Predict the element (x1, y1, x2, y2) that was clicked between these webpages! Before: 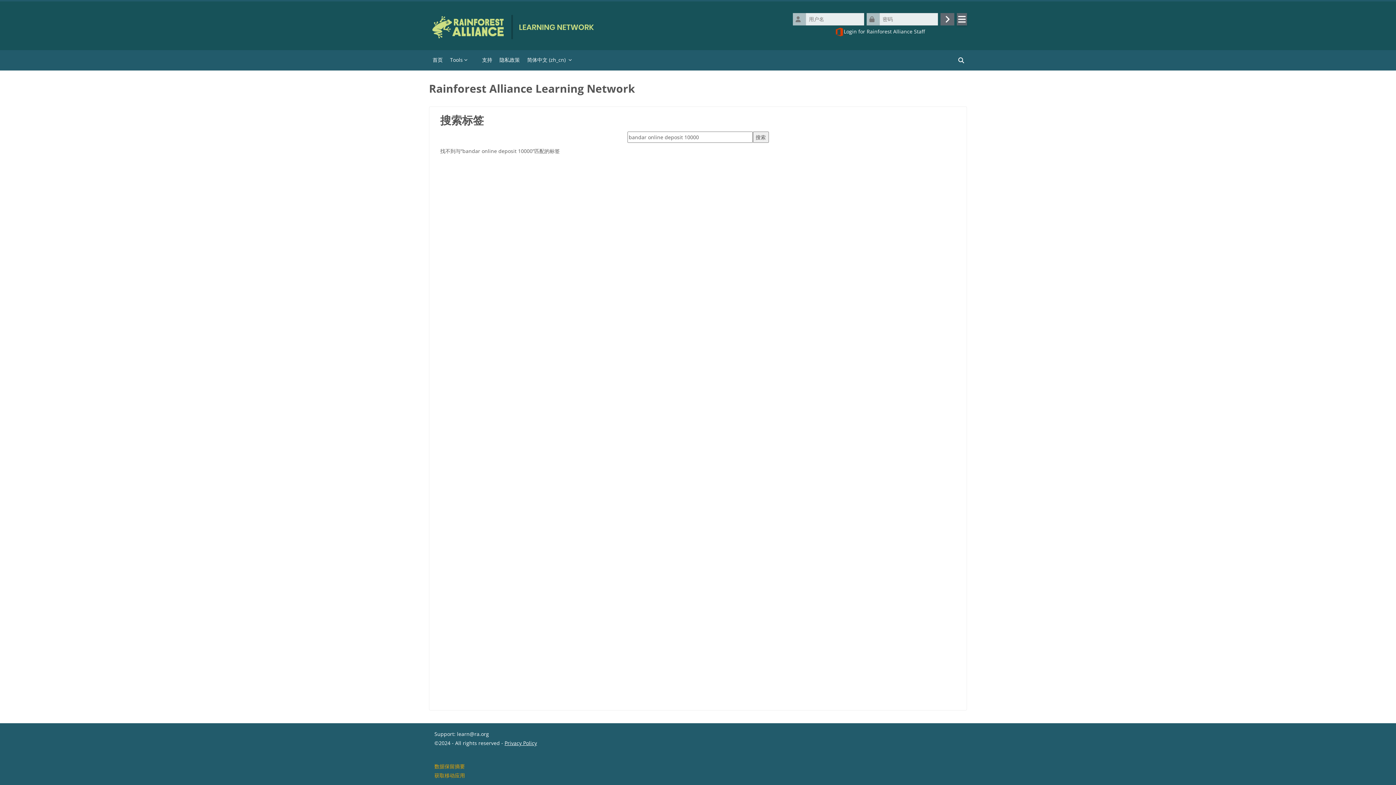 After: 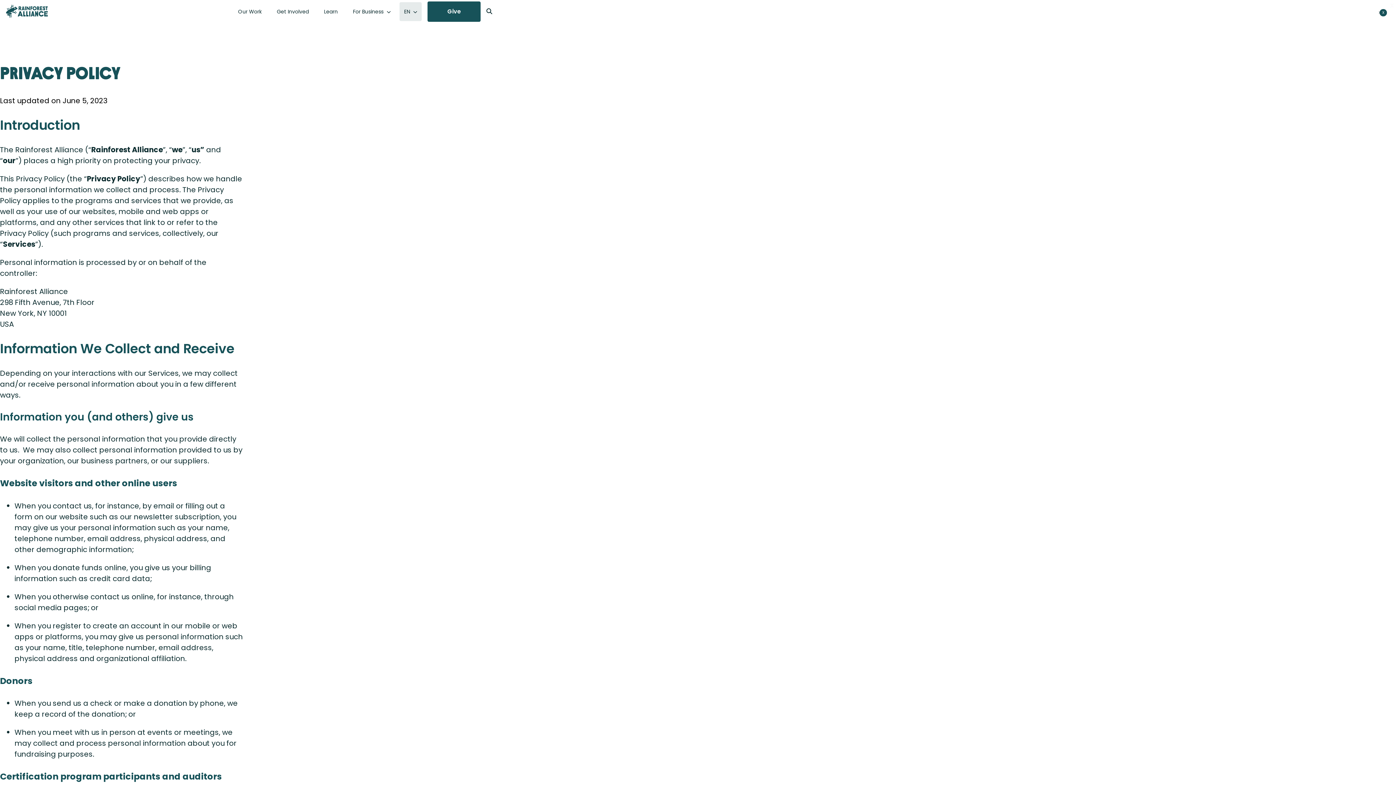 Action: label: 隐私政策 bbox: (496, 50, 523, 70)